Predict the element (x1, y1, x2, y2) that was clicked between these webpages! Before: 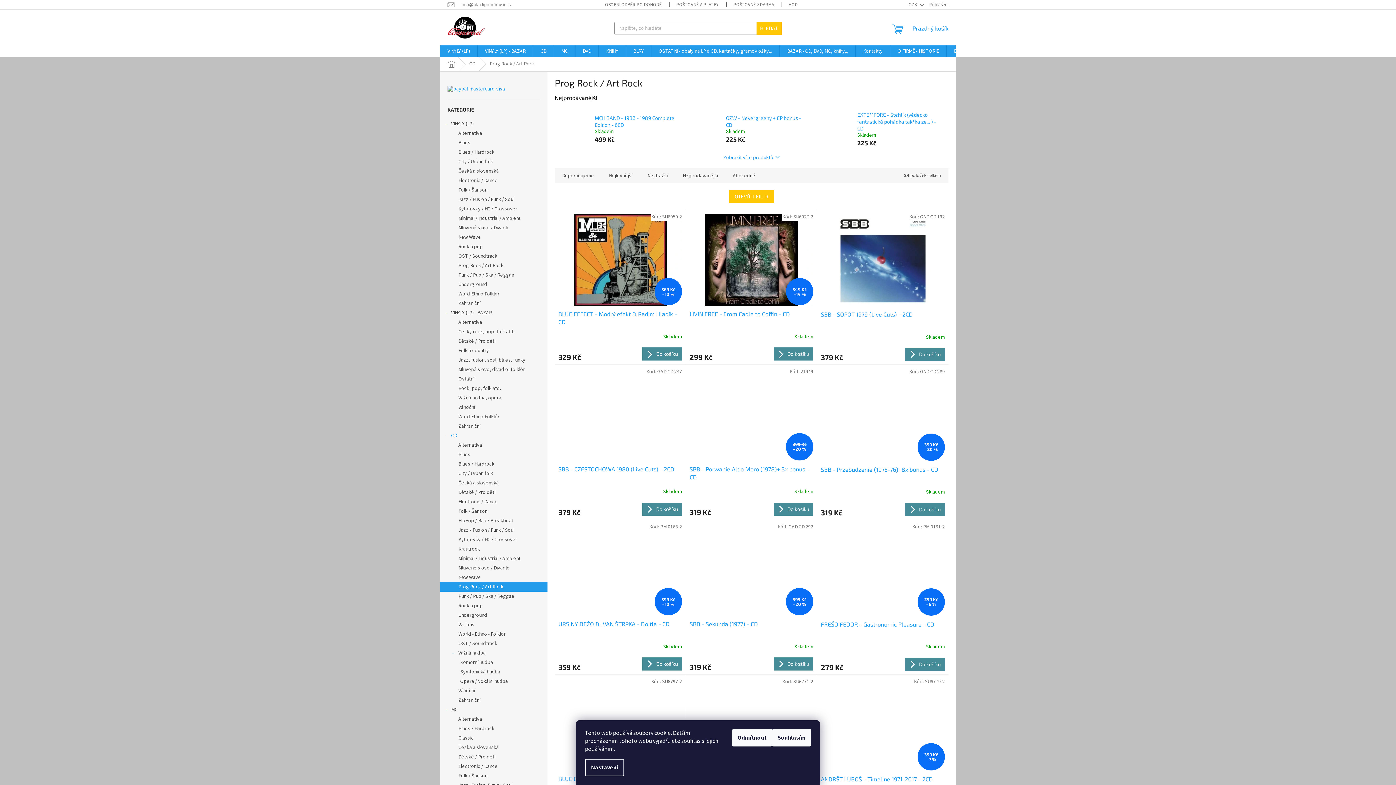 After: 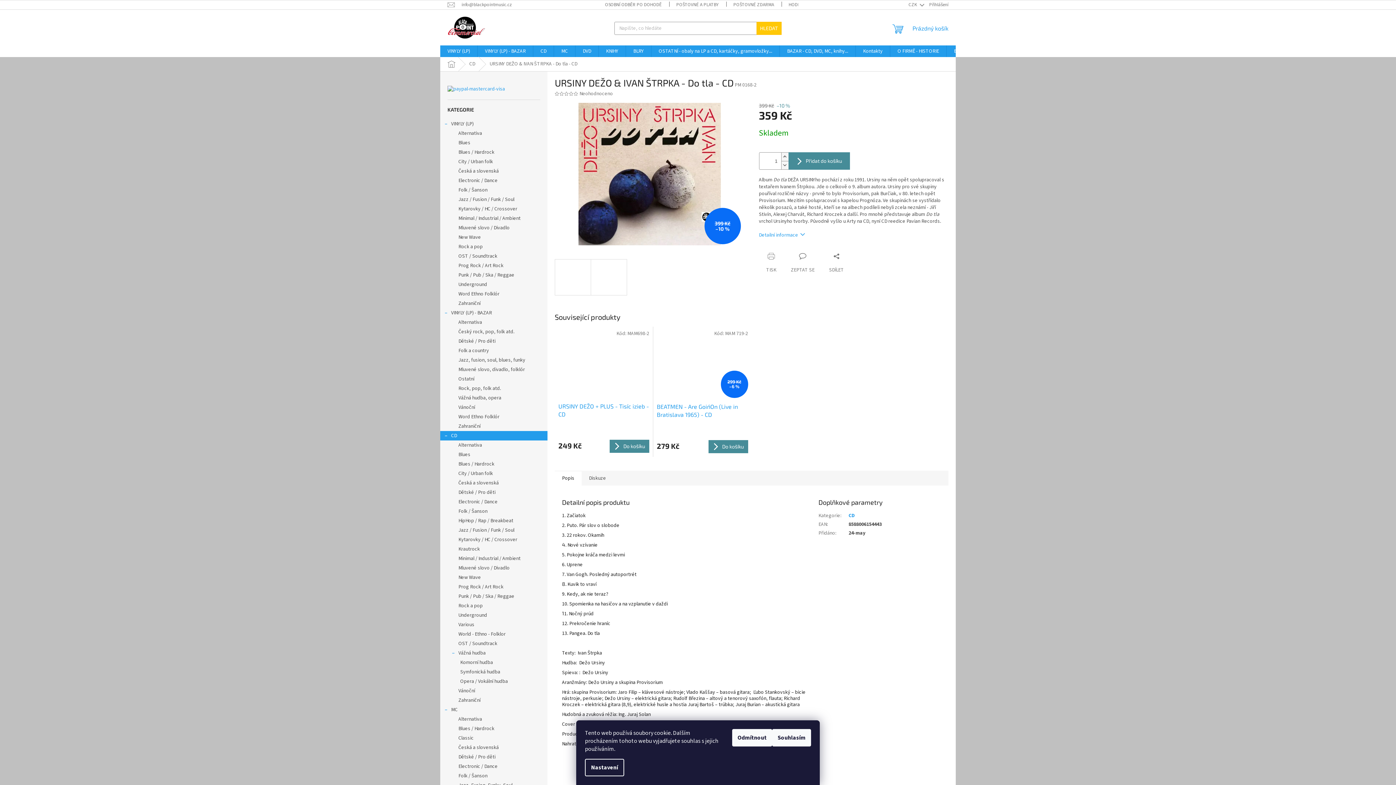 Action: label: URSINY DEŽO & IVAN ŠTRPKA - Do tla - CD bbox: (558, 620, 682, 636)